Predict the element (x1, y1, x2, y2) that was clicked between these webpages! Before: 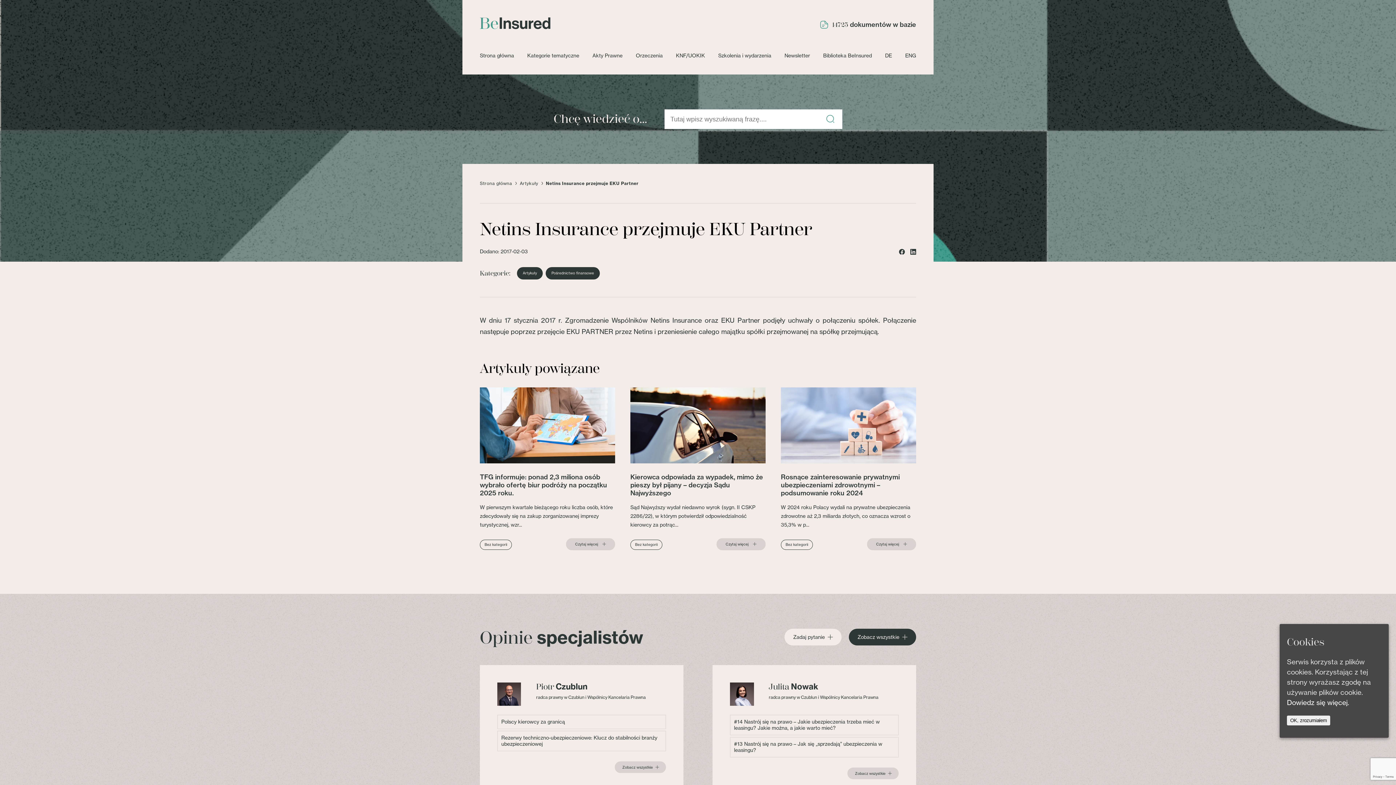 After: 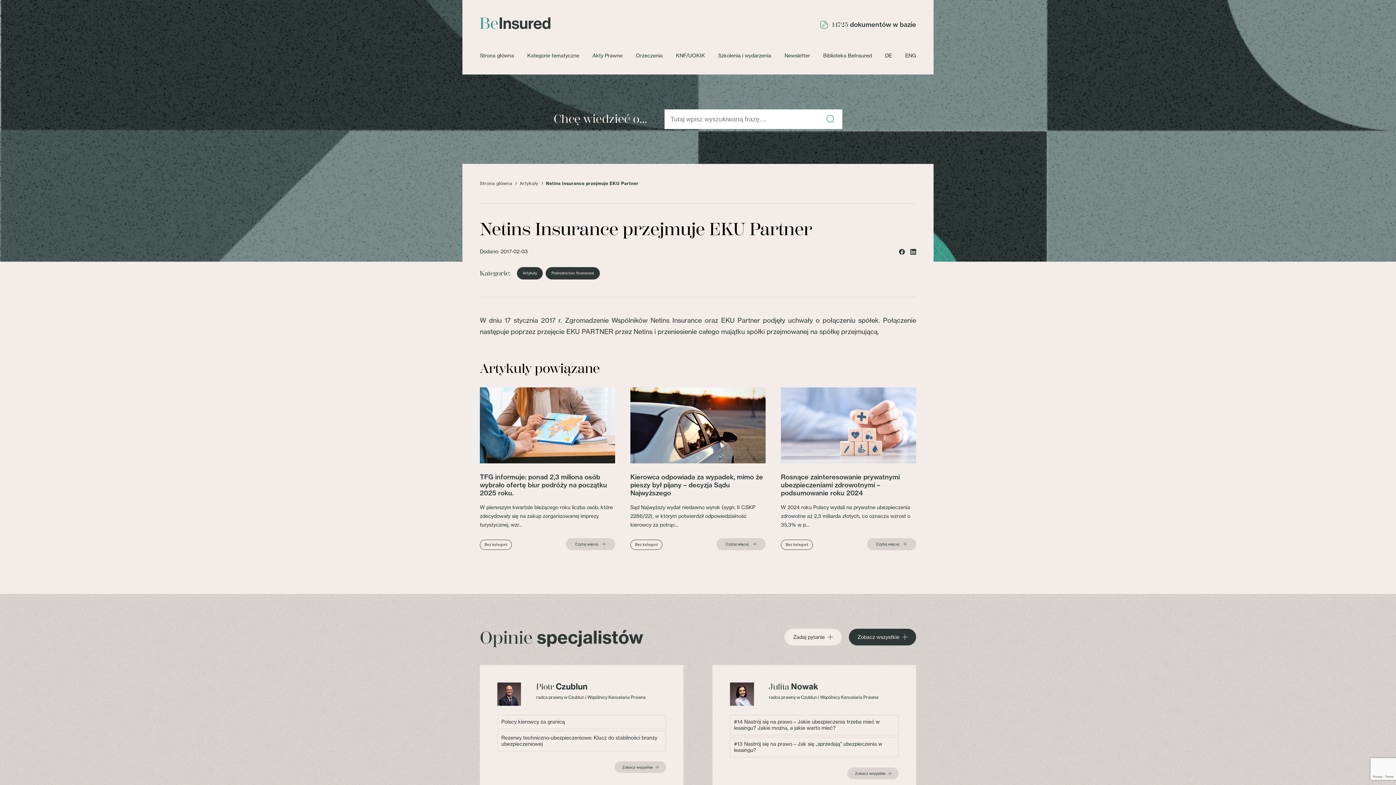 Action: label: OK, zrozumiałem bbox: (1287, 716, 1330, 725)